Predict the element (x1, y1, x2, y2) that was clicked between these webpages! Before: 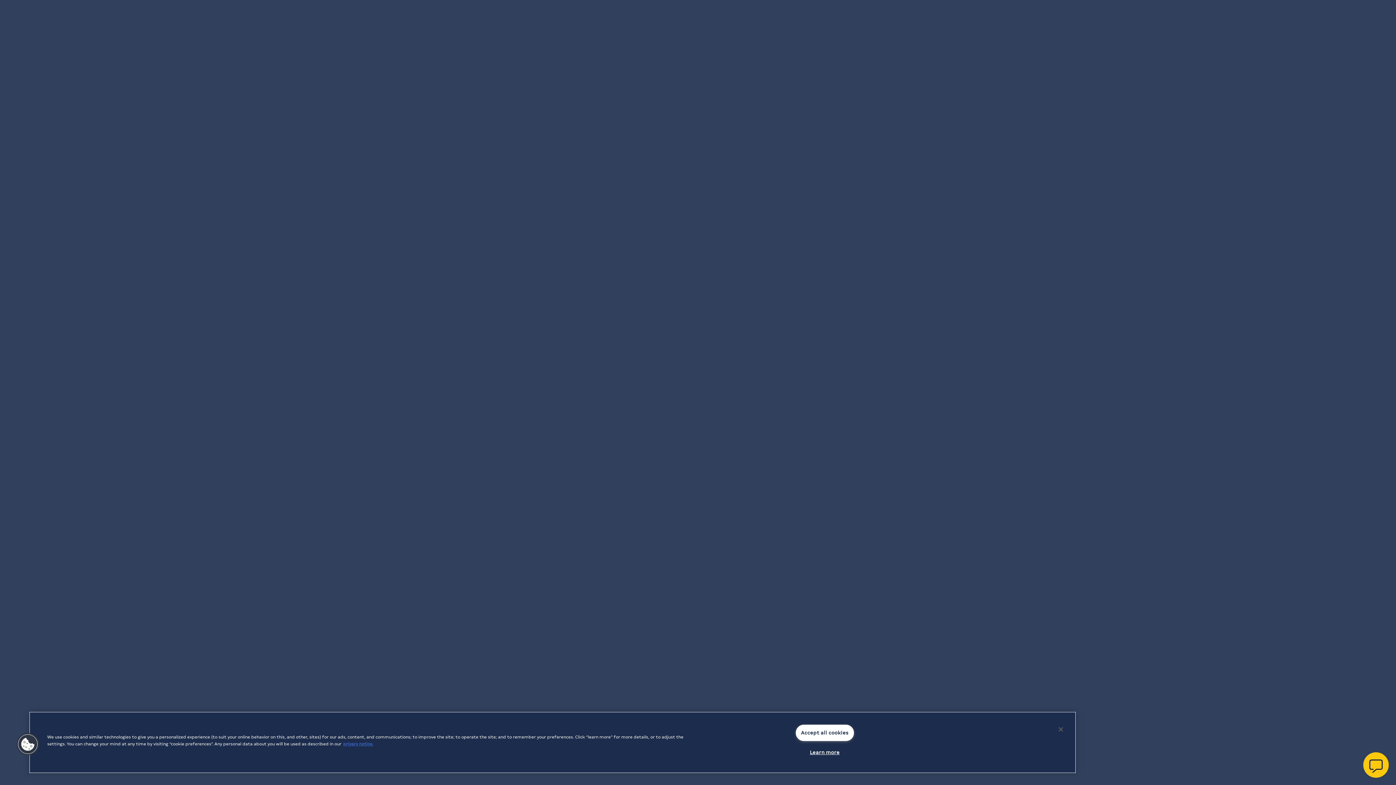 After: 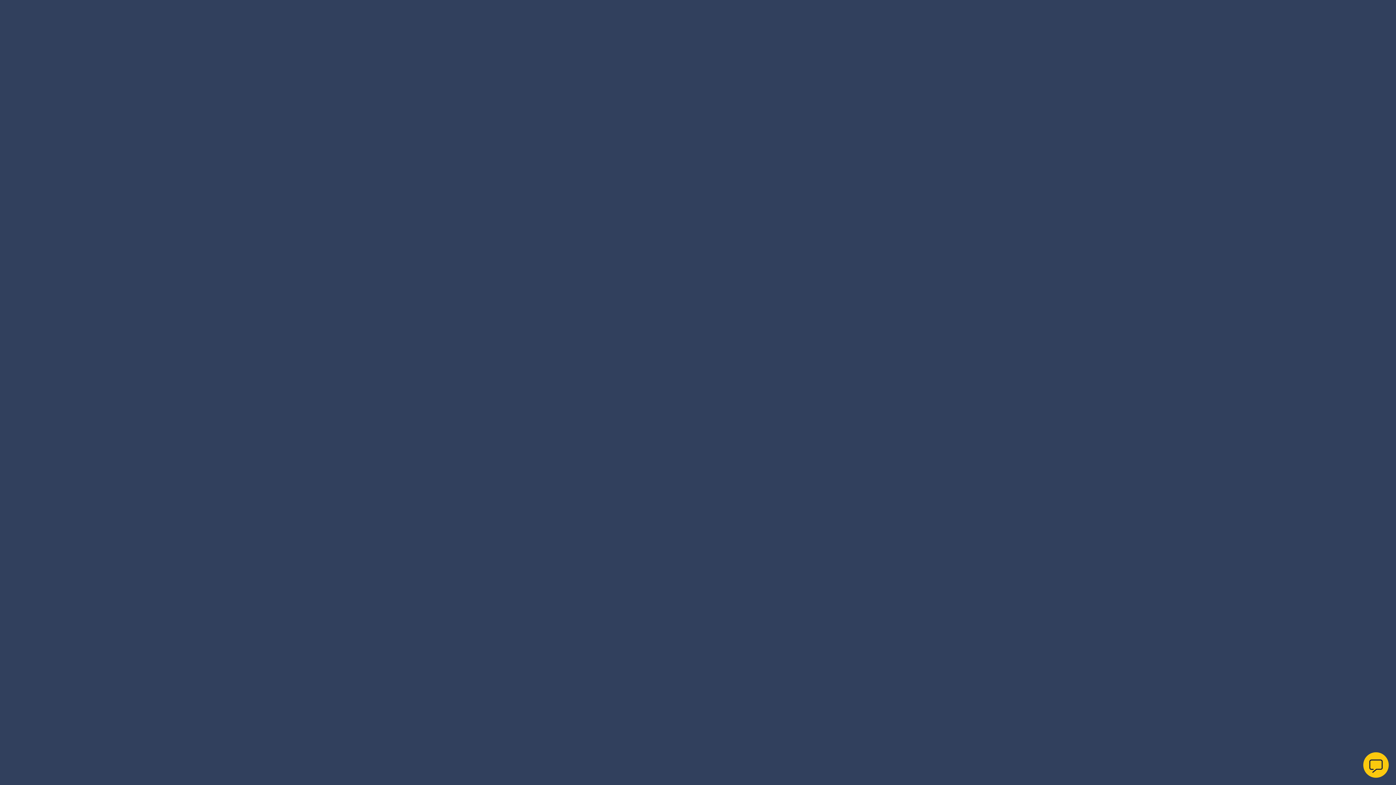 Action: bbox: (795, 725, 854, 741) label: Accept all cookies